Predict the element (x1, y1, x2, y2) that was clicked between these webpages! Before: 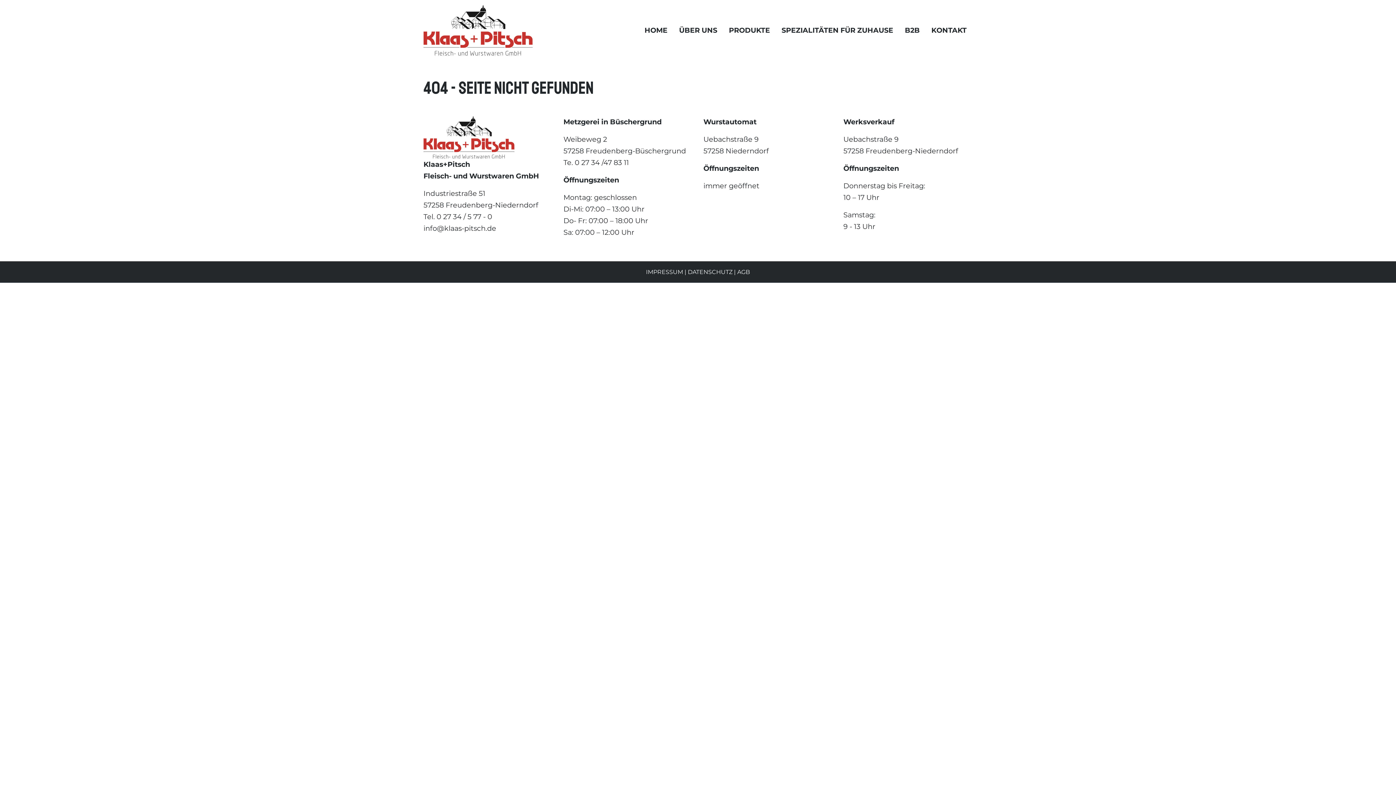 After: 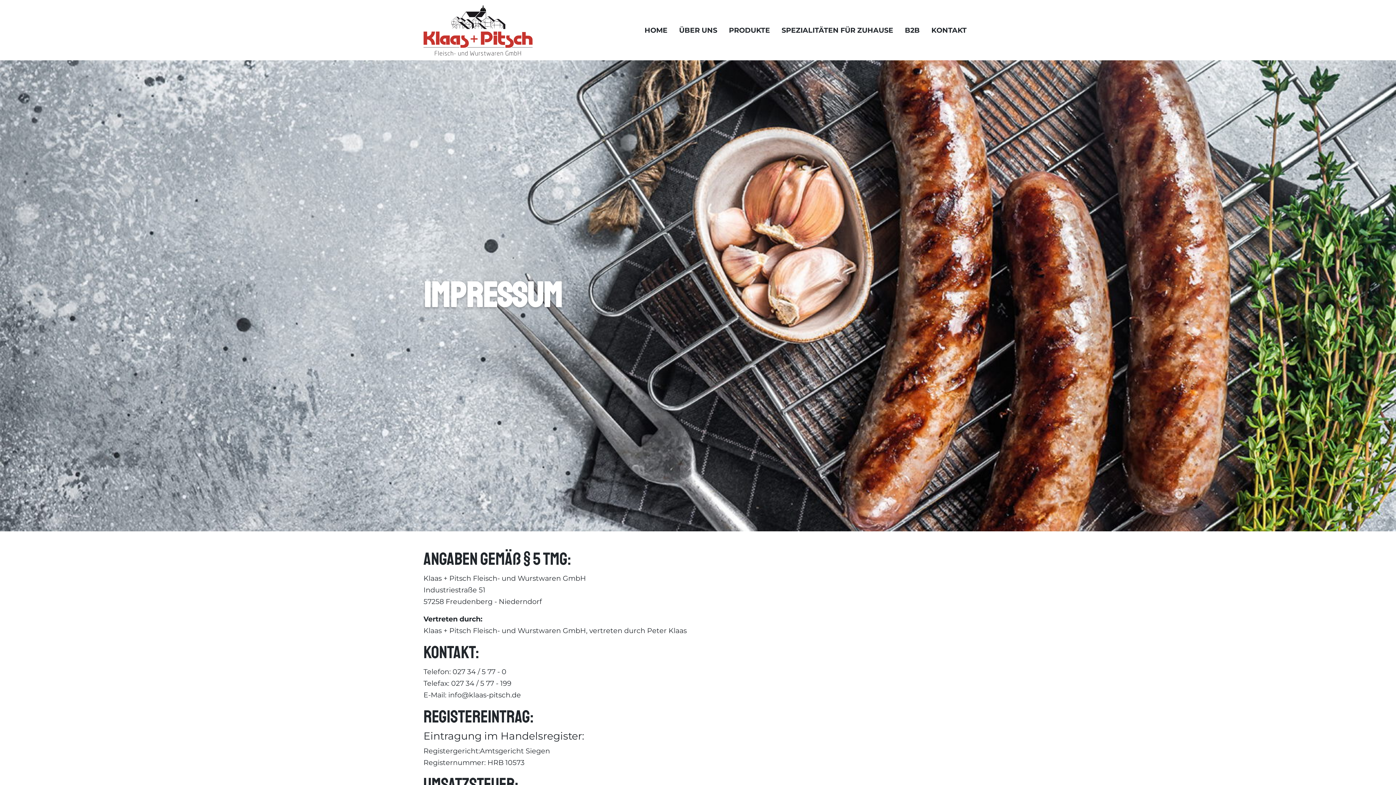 Action: label: IMPRESSUM bbox: (646, 268, 683, 275)